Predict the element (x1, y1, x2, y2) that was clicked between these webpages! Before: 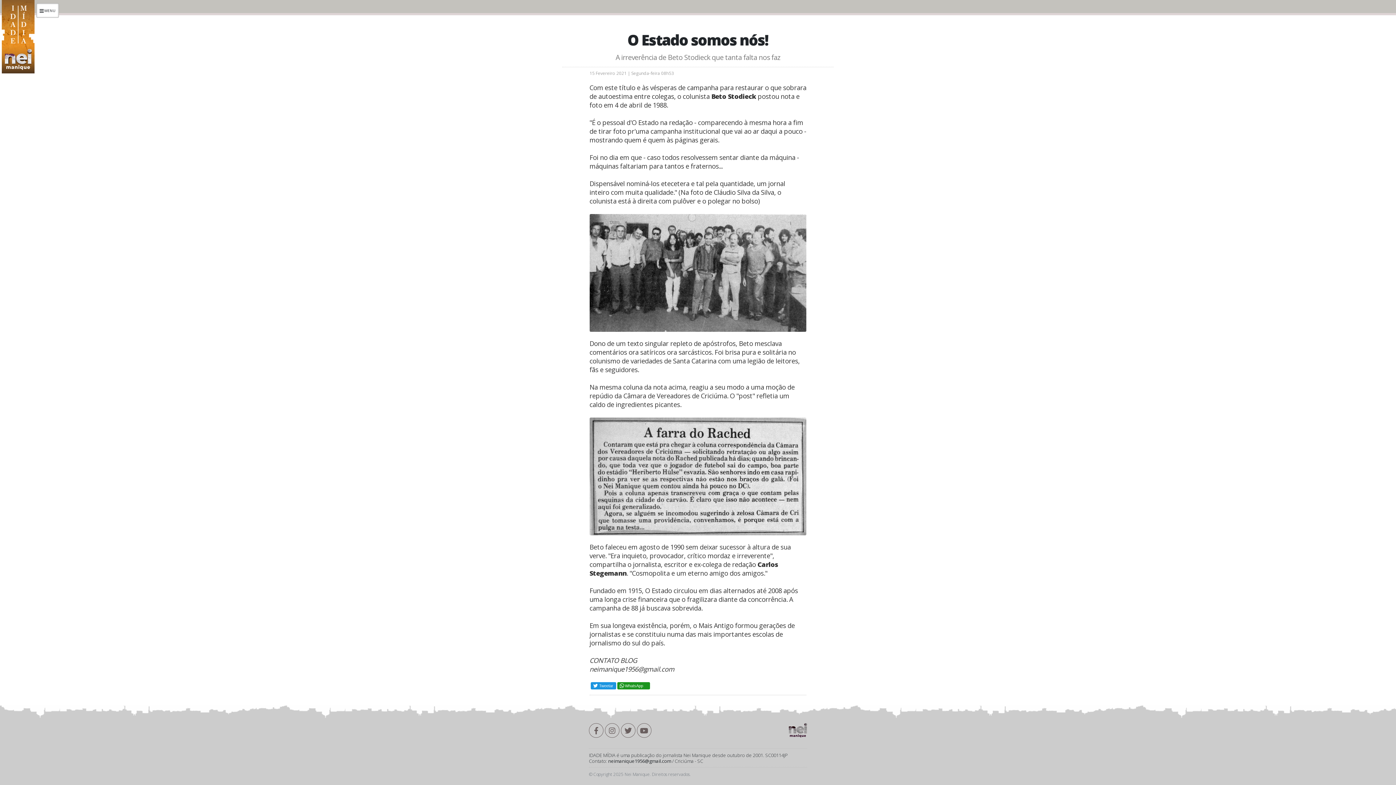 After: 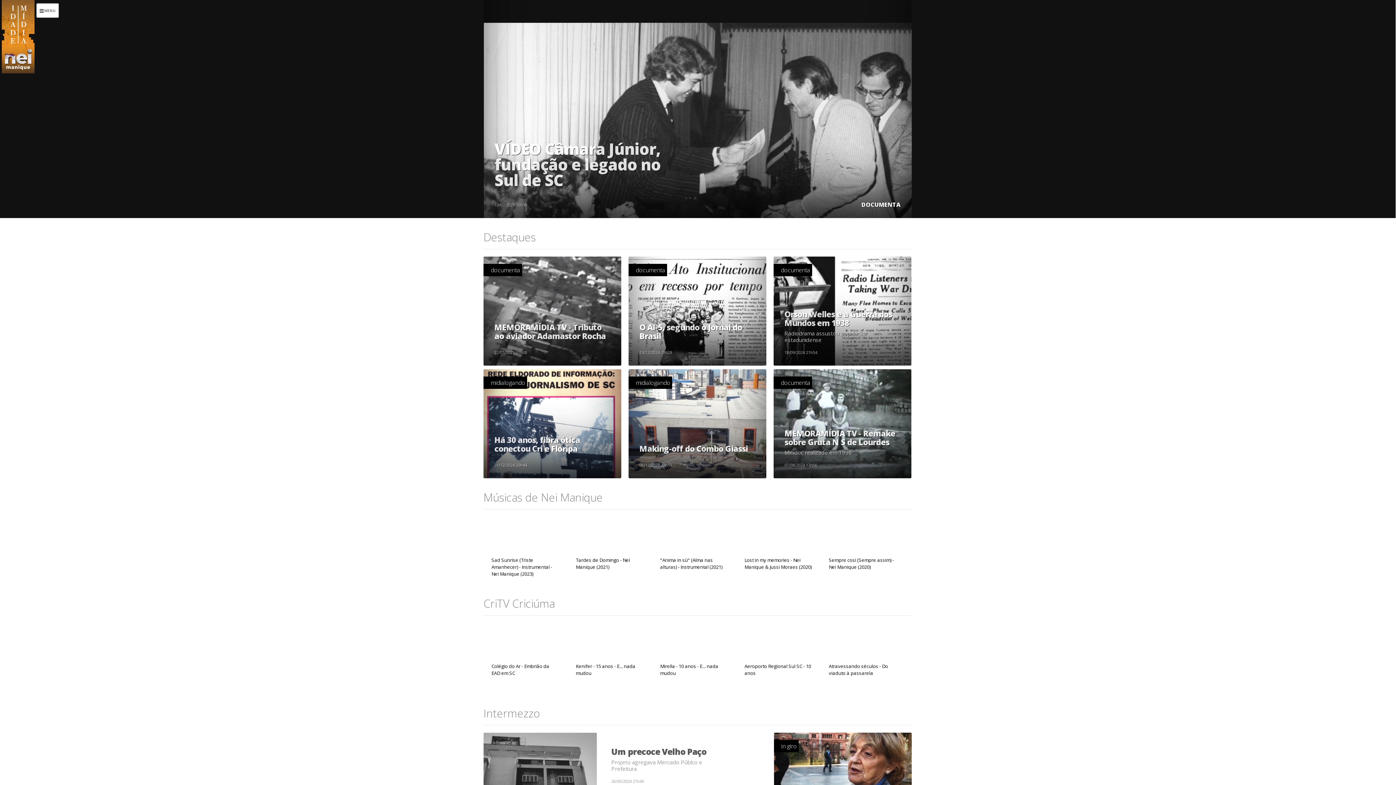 Action: bbox: (789, 726, 807, 734)